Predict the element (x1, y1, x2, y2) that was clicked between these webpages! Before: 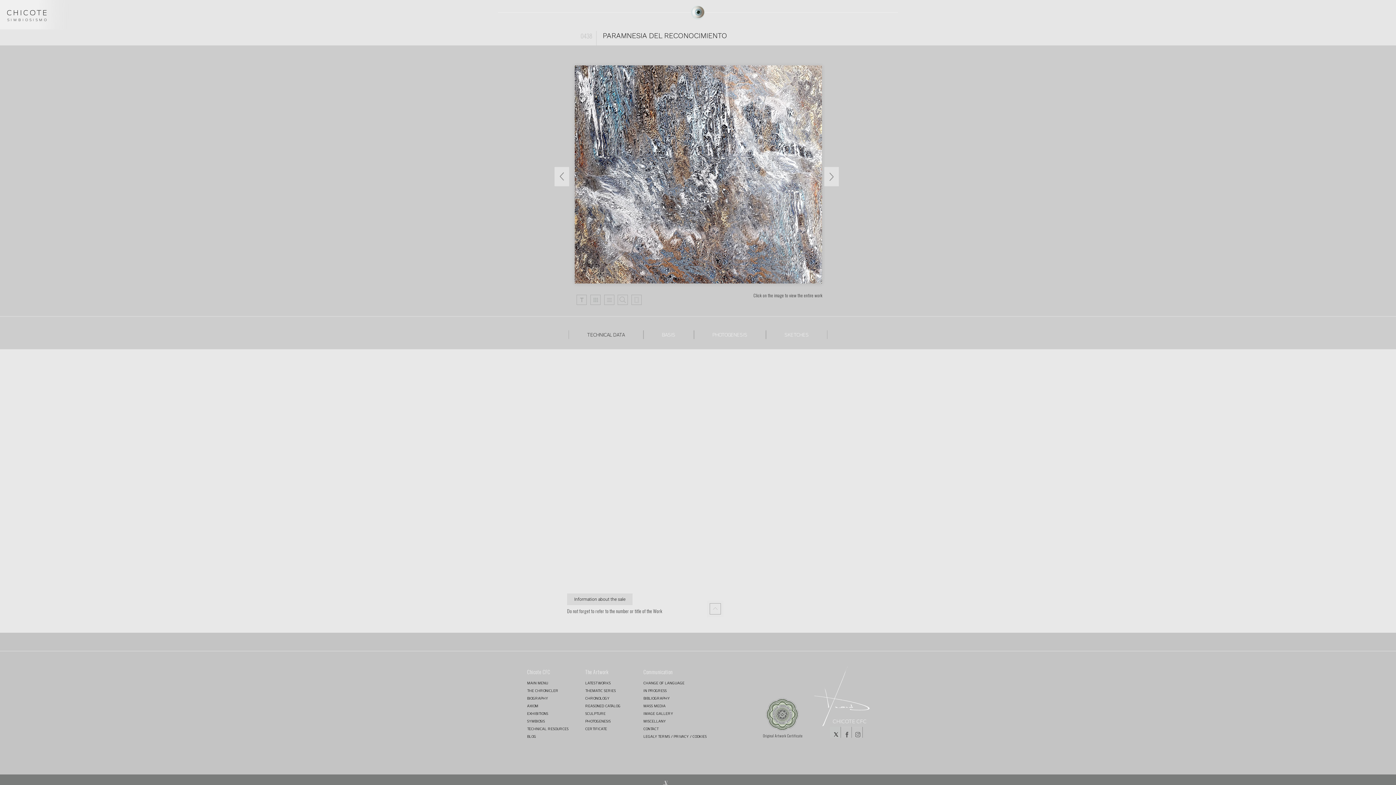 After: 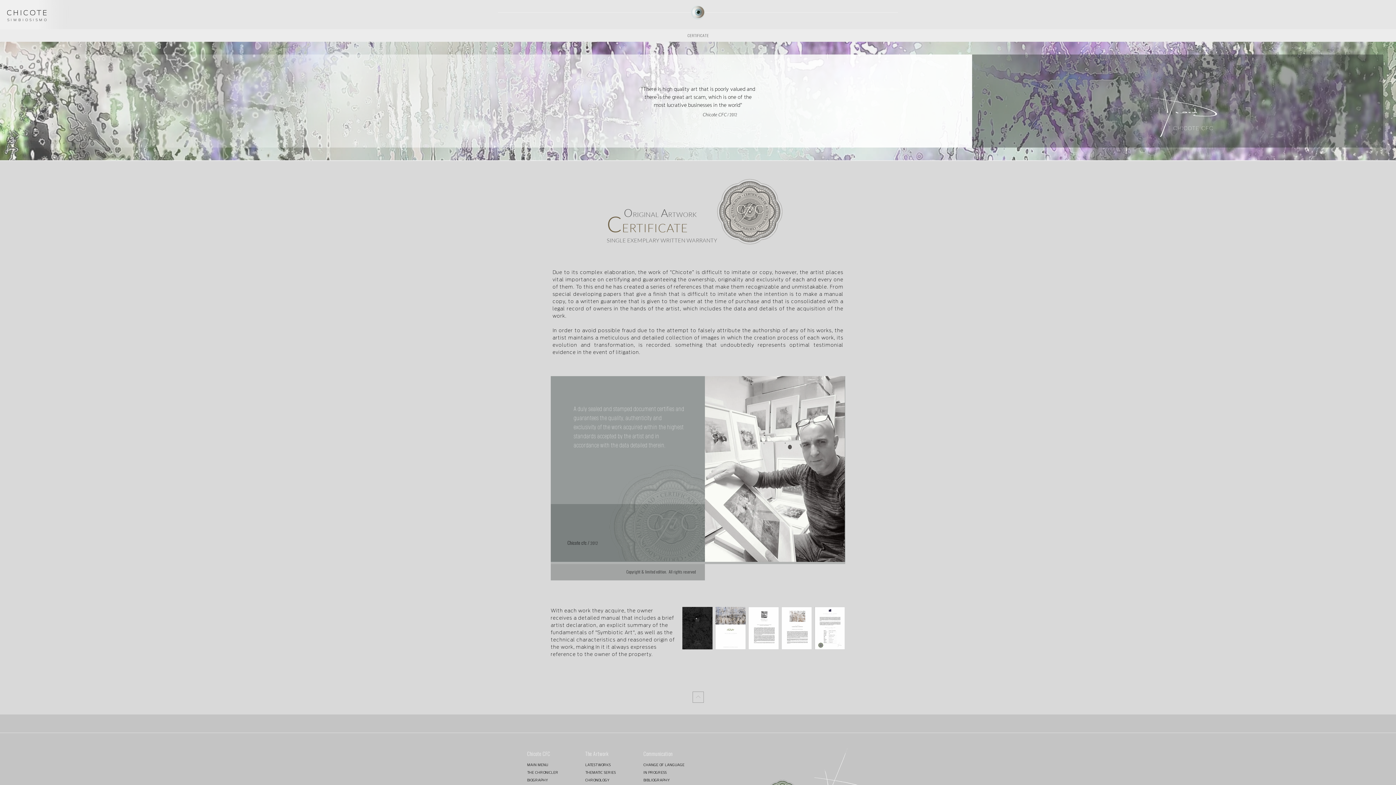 Action: bbox: (581, 725, 644, 733) label: CERTIFICATE